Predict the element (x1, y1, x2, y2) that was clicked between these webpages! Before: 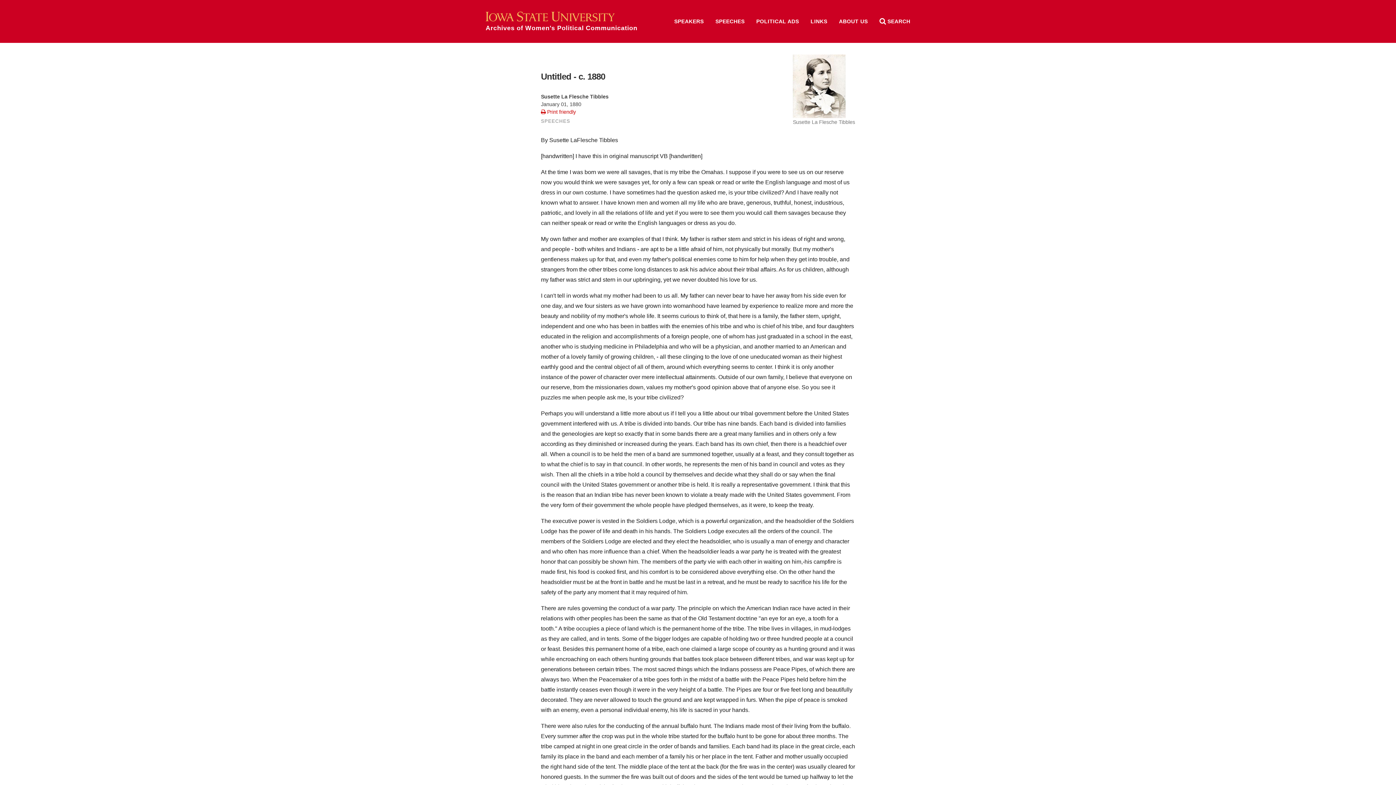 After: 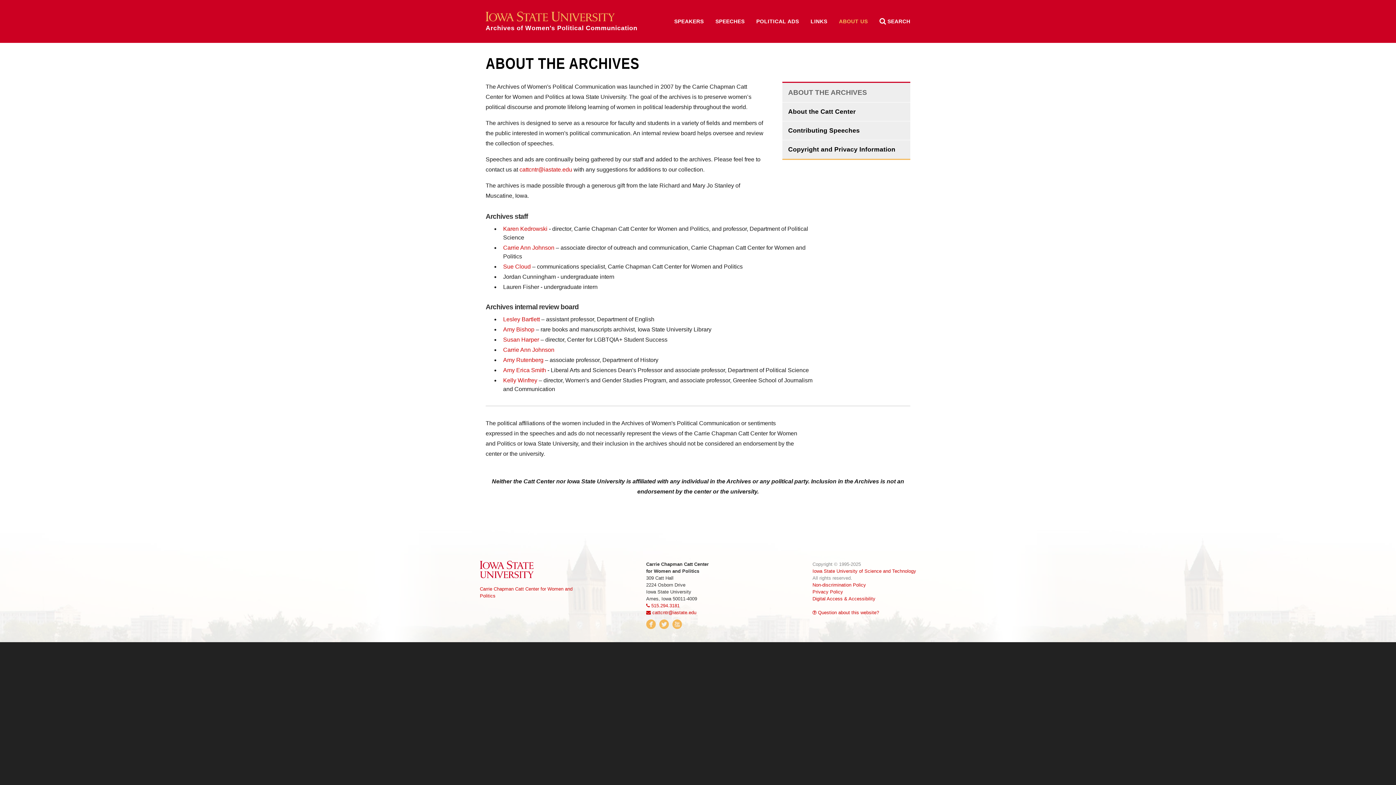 Action: label: ABOUT US bbox: (833, 13, 873, 29)